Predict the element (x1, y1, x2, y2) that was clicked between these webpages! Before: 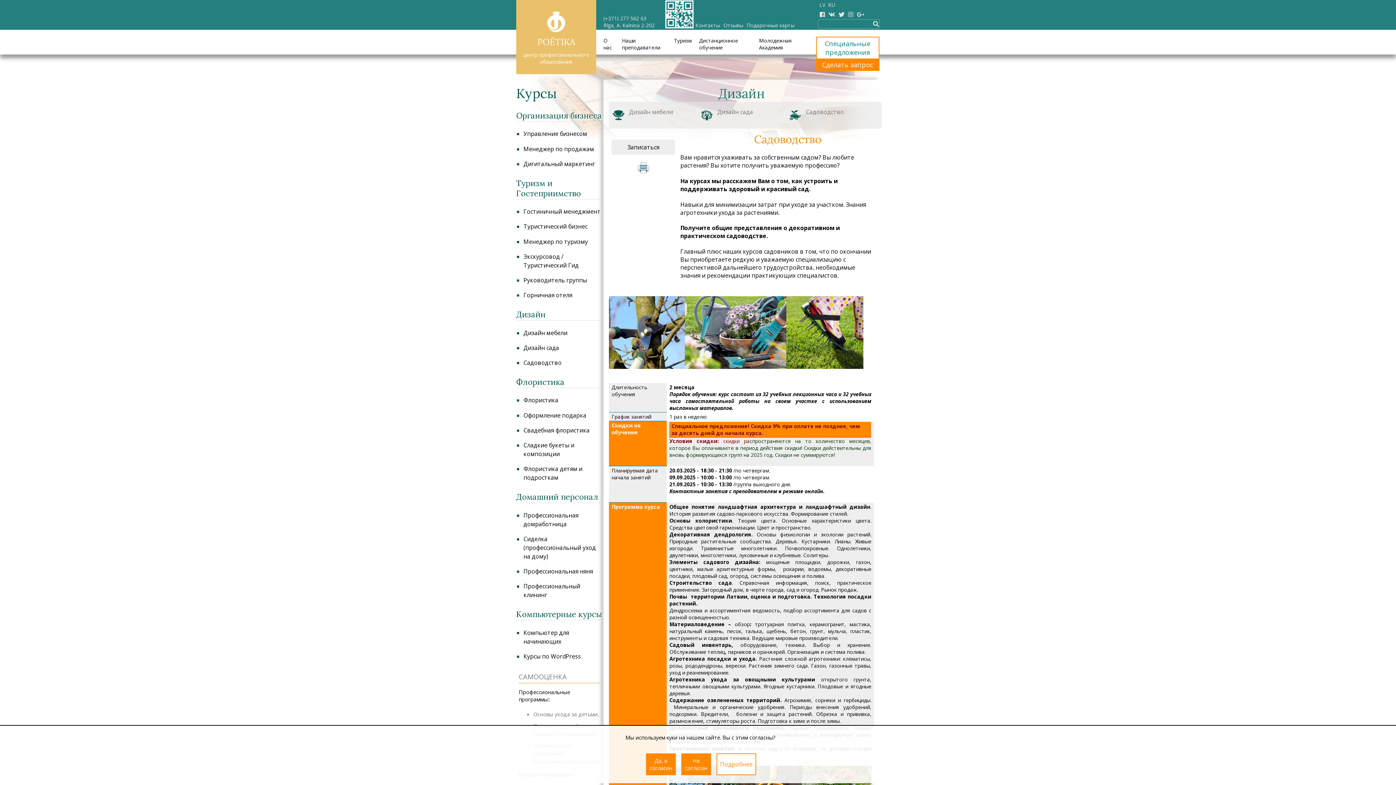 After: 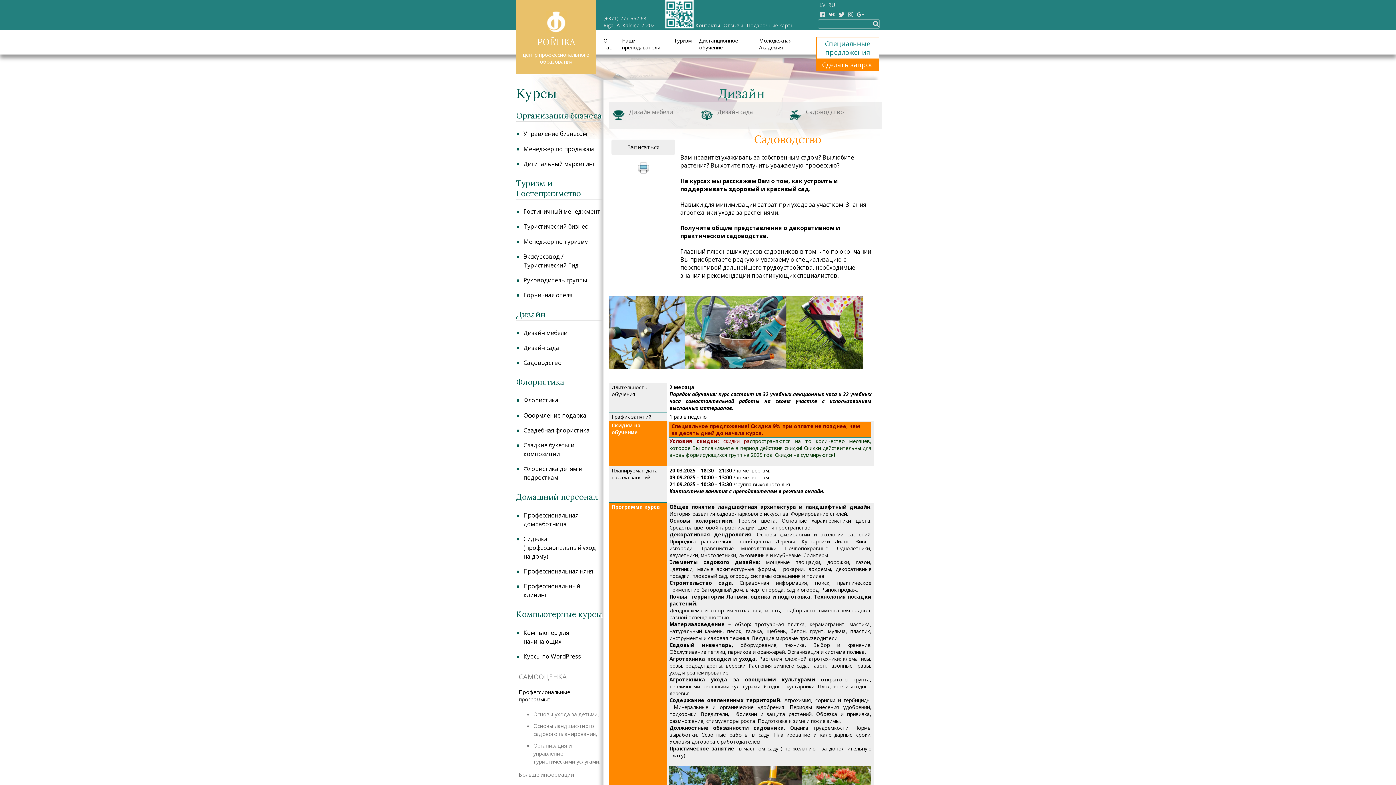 Action: label: Да, я согласен bbox: (646, 753, 676, 775)